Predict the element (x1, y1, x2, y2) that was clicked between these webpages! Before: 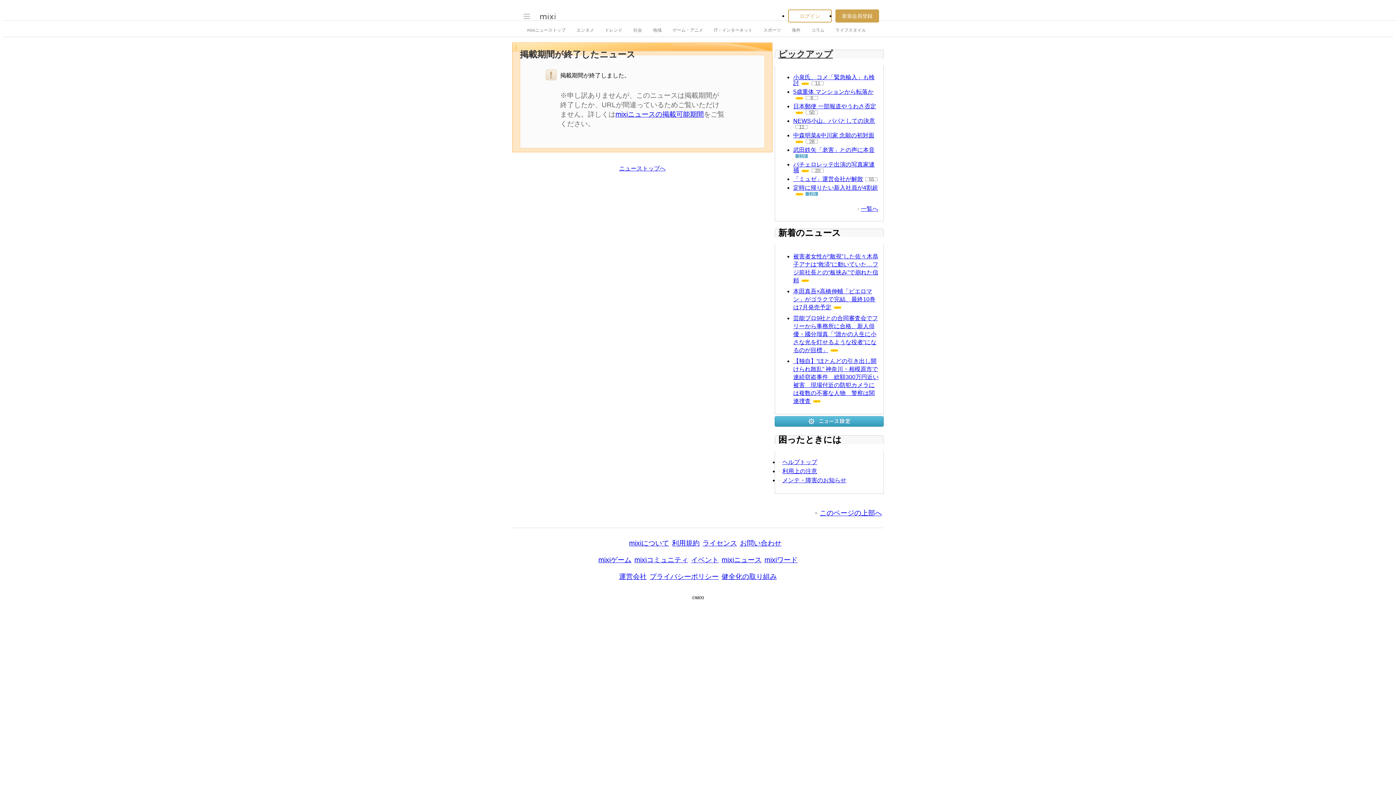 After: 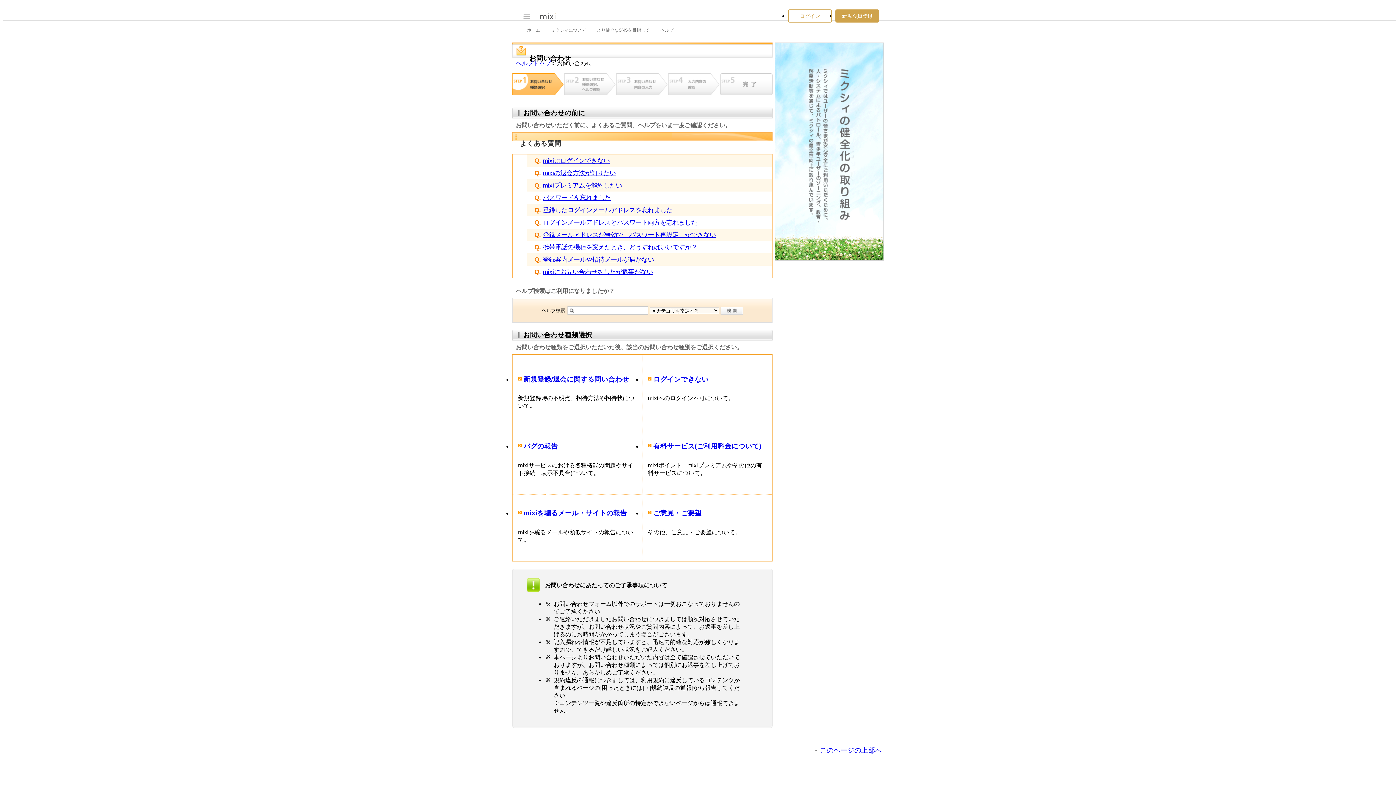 Action: label: お問い合わせ bbox: (740, 539, 781, 547)